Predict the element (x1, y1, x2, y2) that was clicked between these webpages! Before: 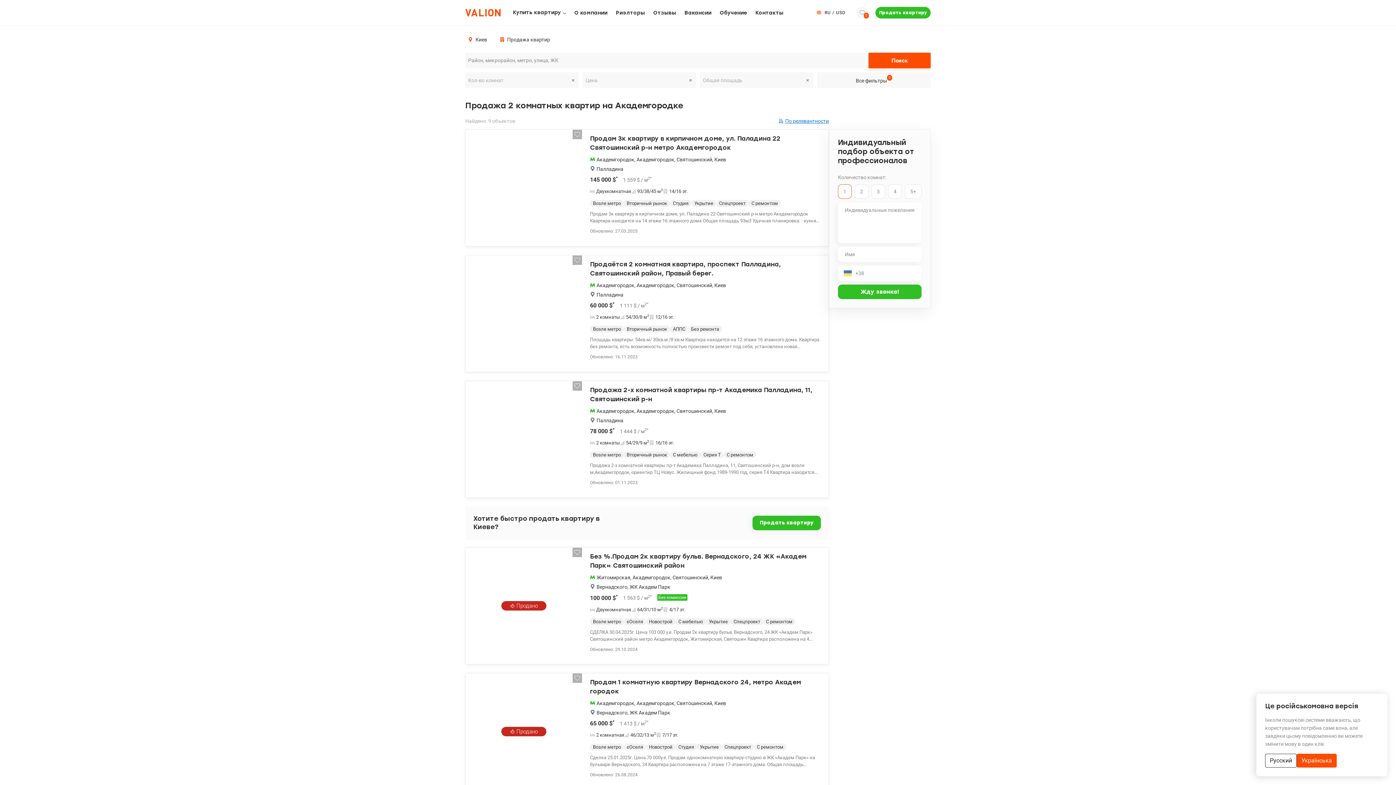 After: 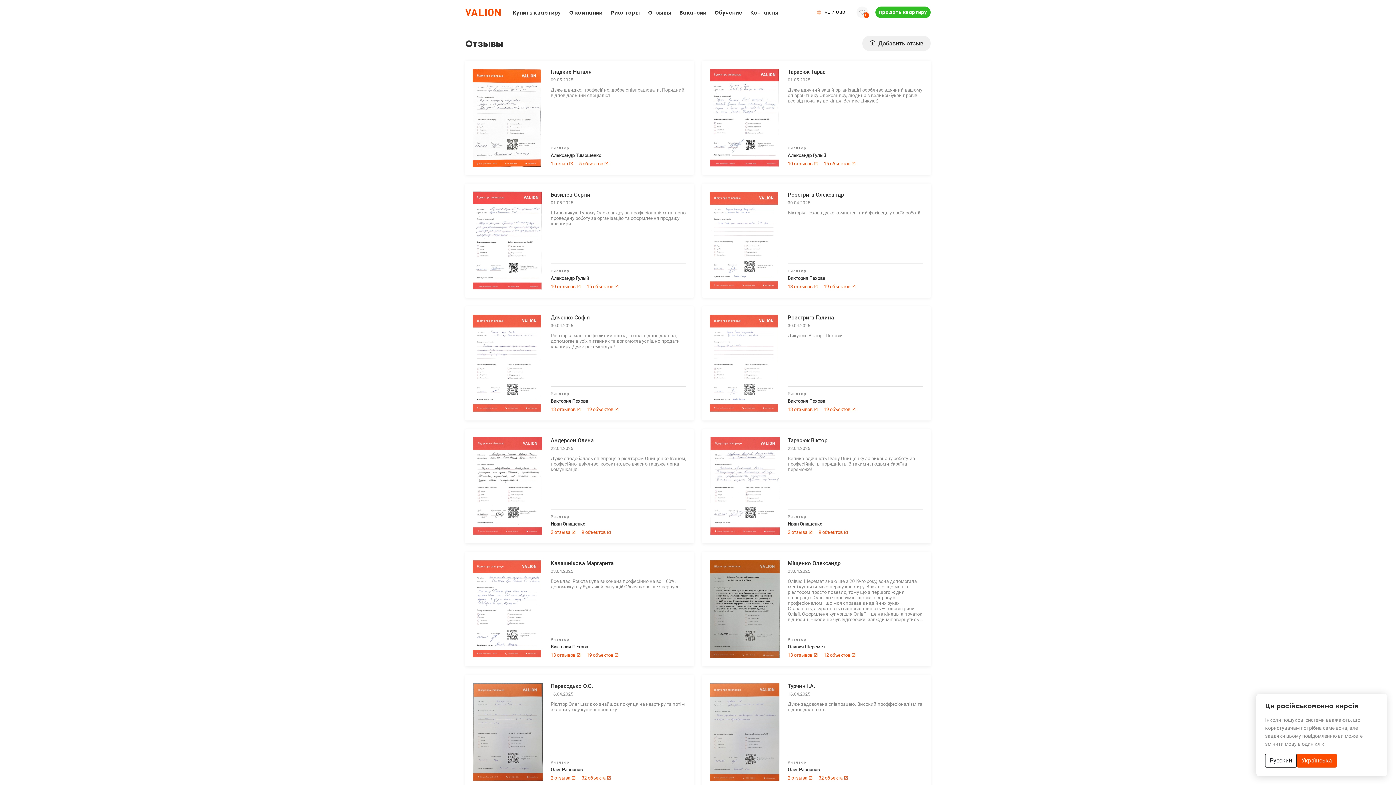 Action: bbox: (653, 9, 676, 16) label: Отзывы